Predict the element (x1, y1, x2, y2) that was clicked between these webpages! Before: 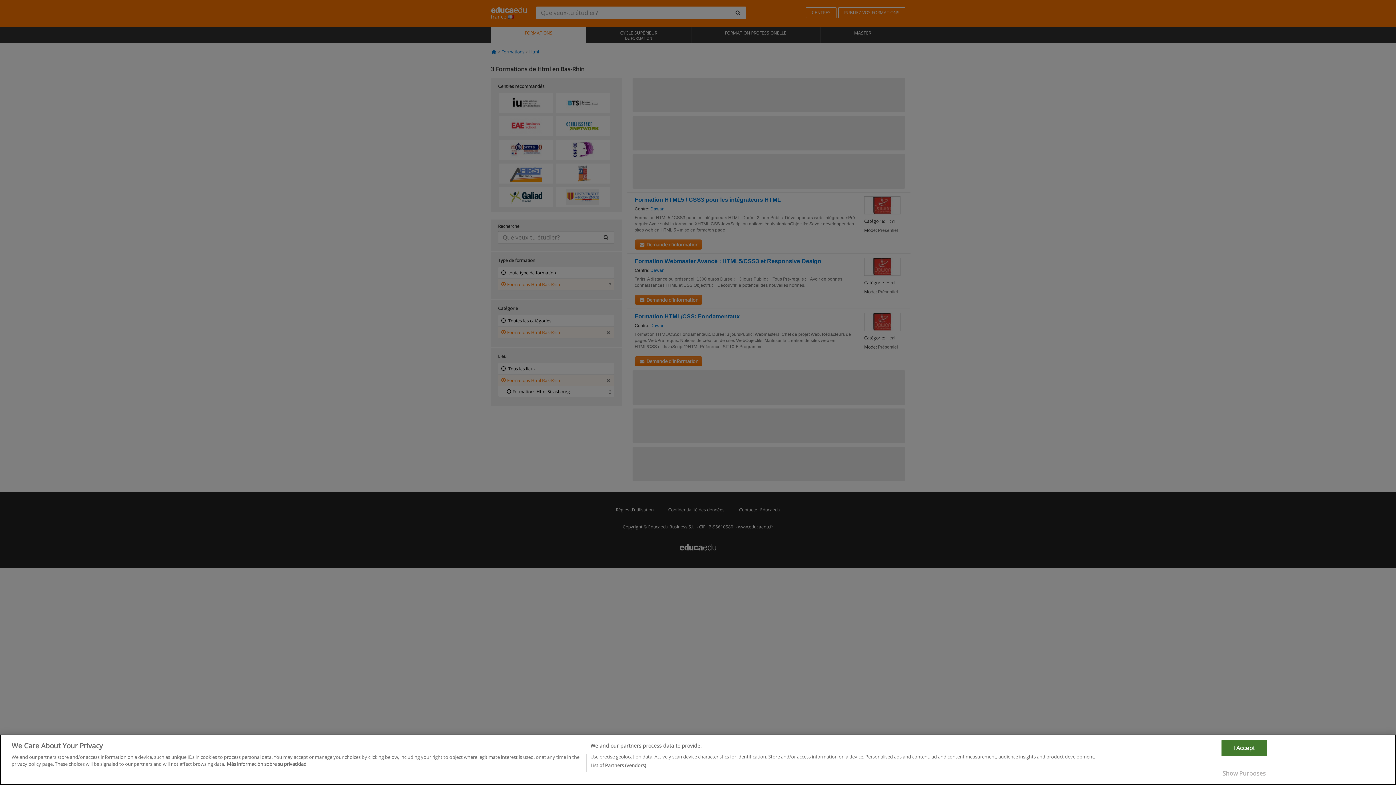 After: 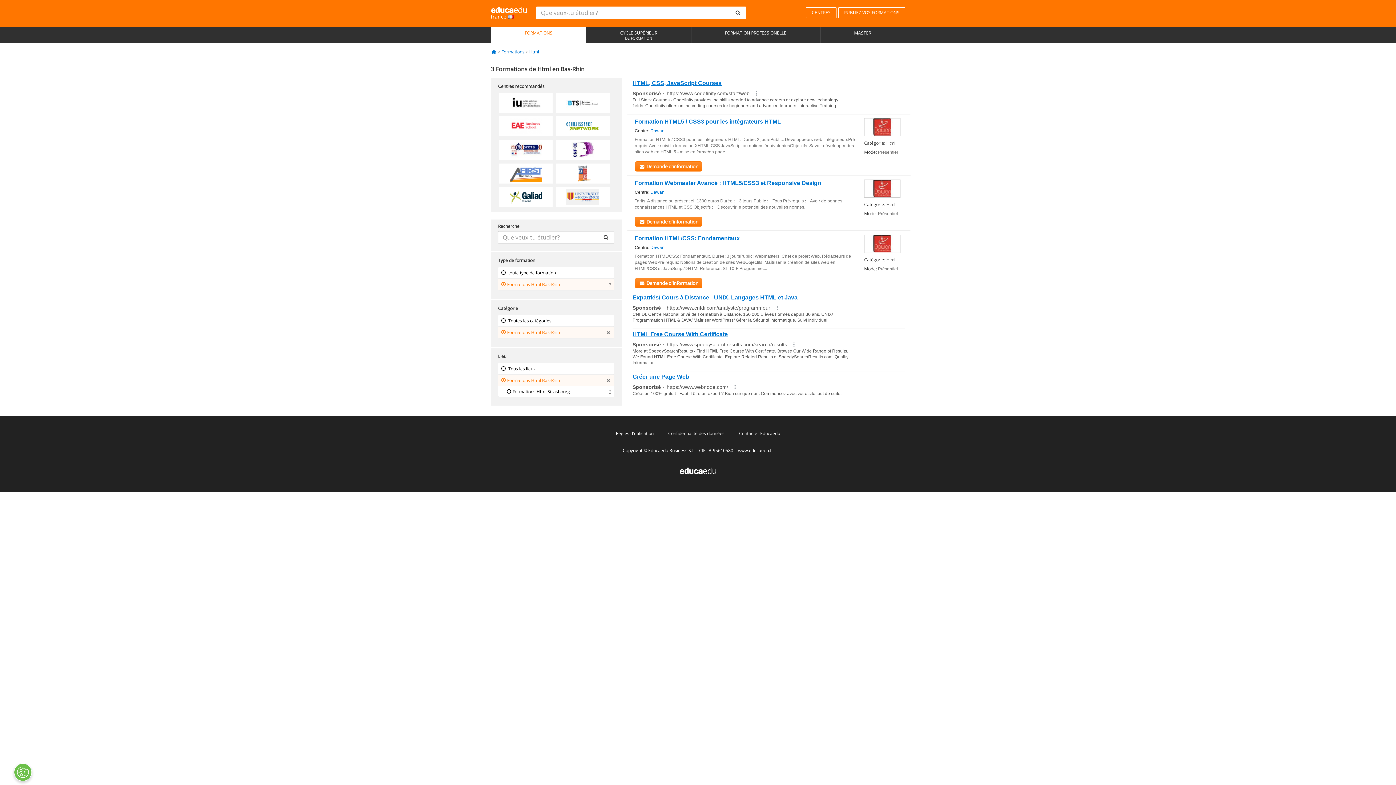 Action: label: I Accept bbox: (1221, 776, 1267, 792)